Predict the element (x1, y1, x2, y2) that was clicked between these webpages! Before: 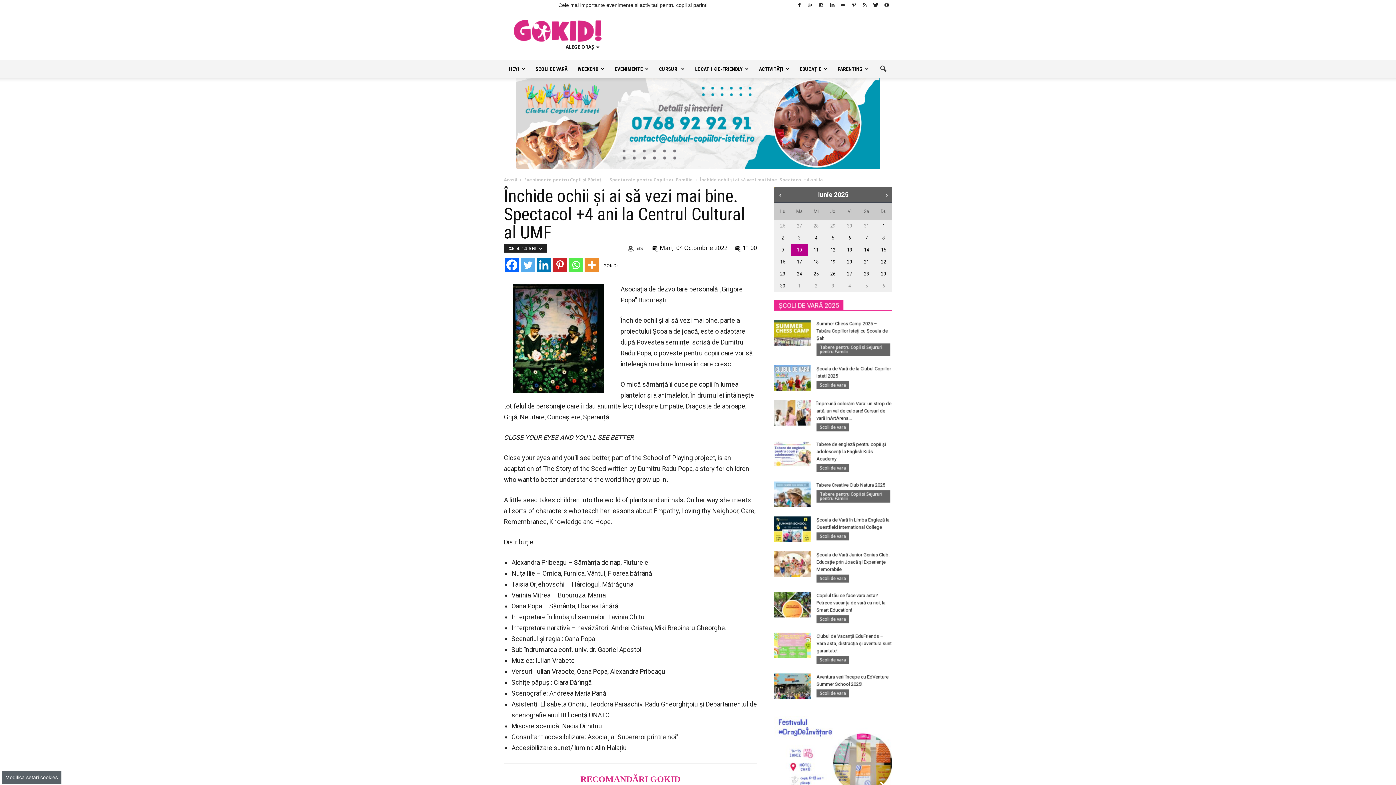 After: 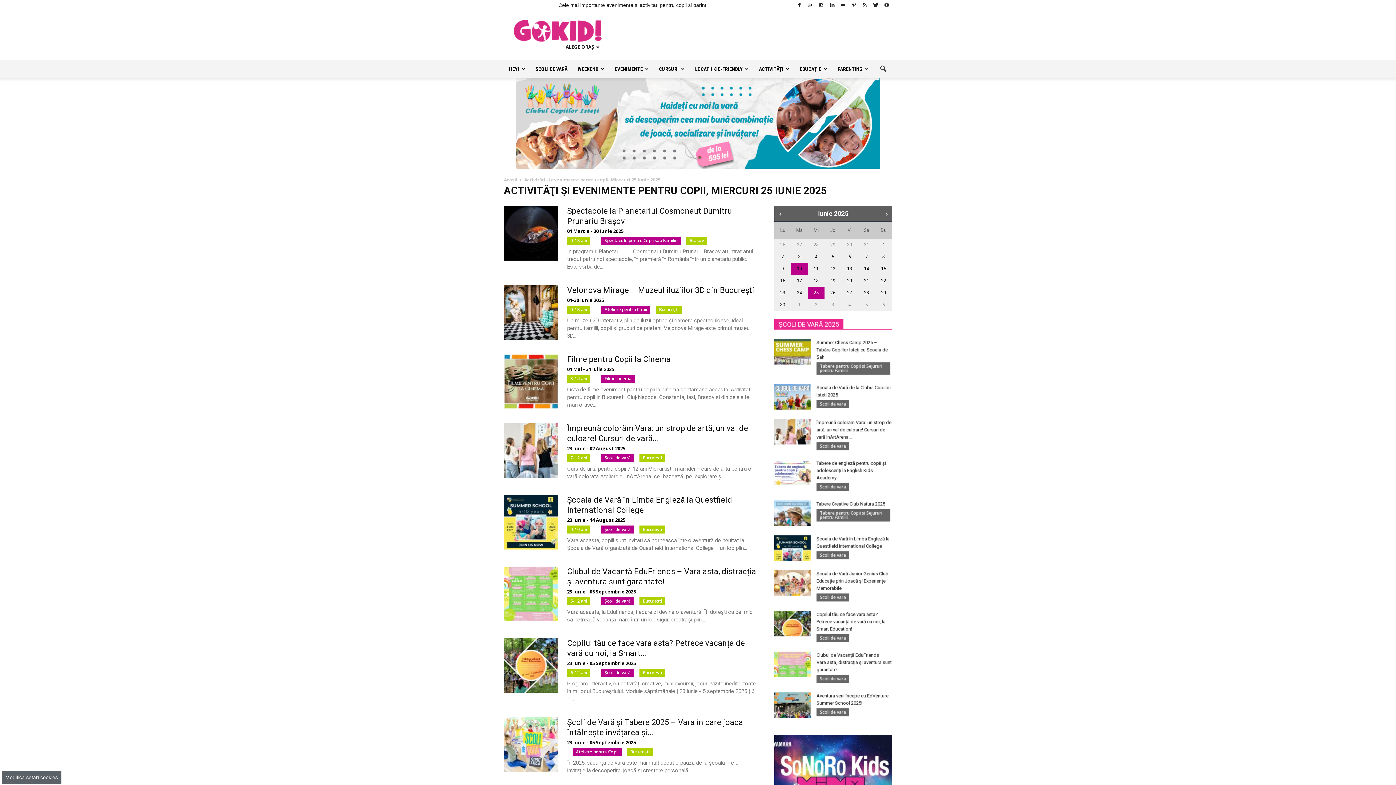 Action: bbox: (808, 267, 824, 280) label: 25